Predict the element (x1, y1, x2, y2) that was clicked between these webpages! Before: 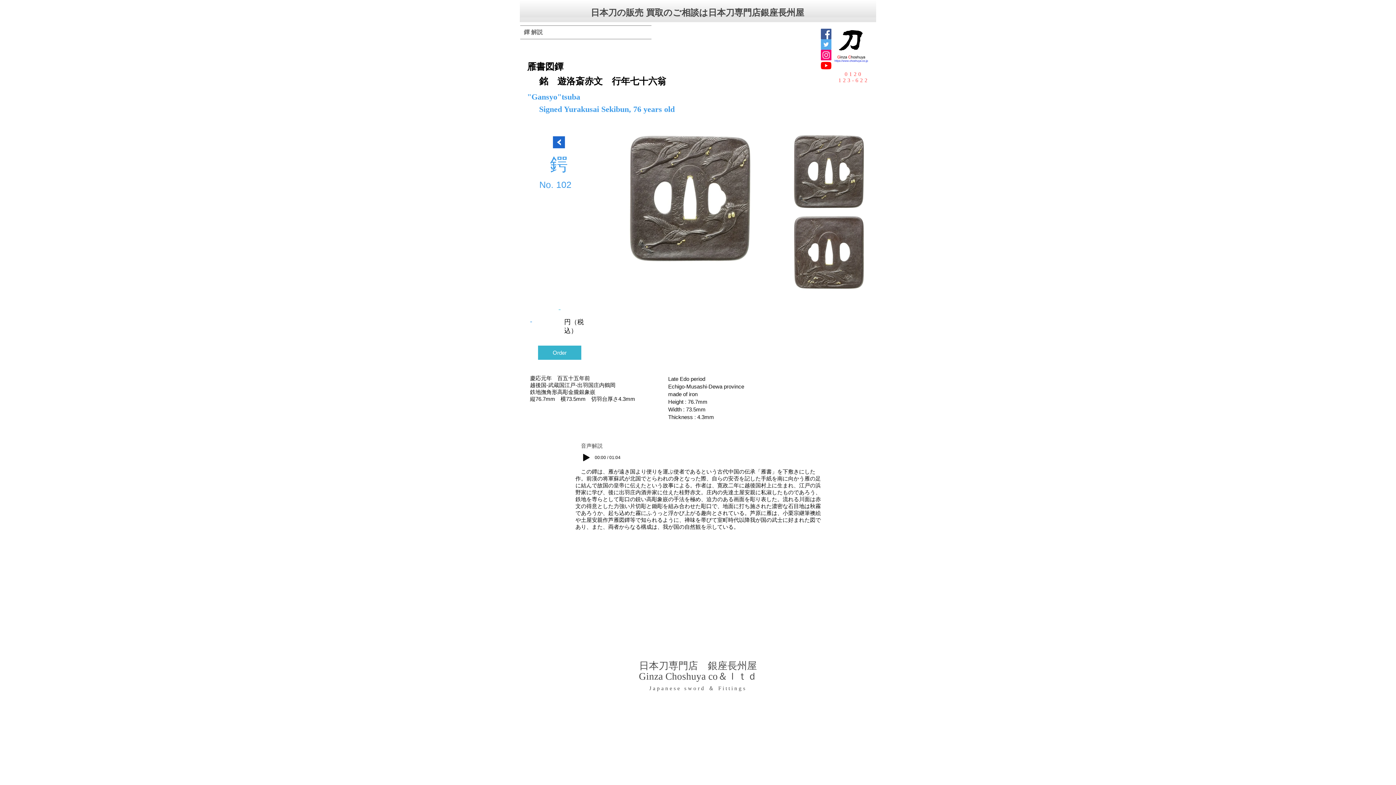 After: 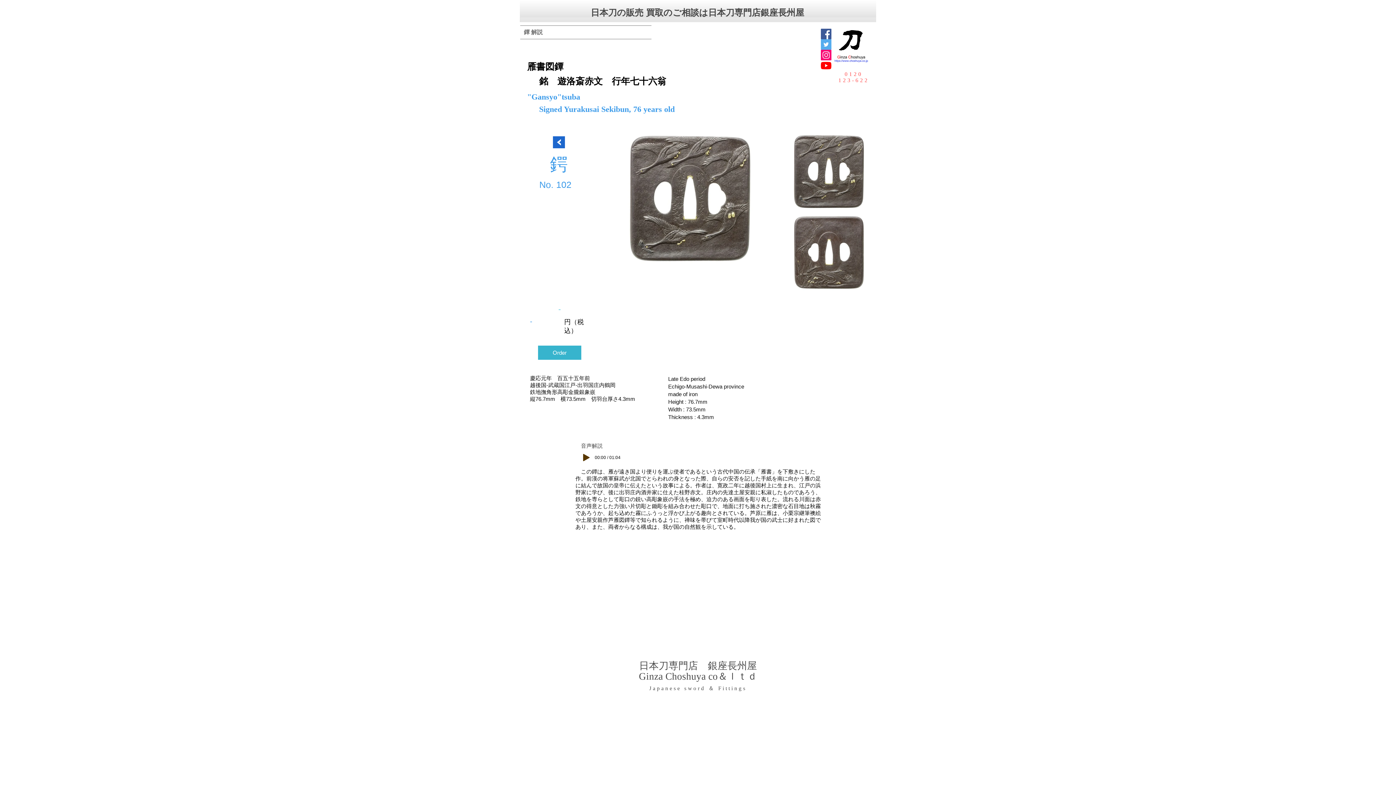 Action: label: Play bbox: (583, 454, 589, 461)